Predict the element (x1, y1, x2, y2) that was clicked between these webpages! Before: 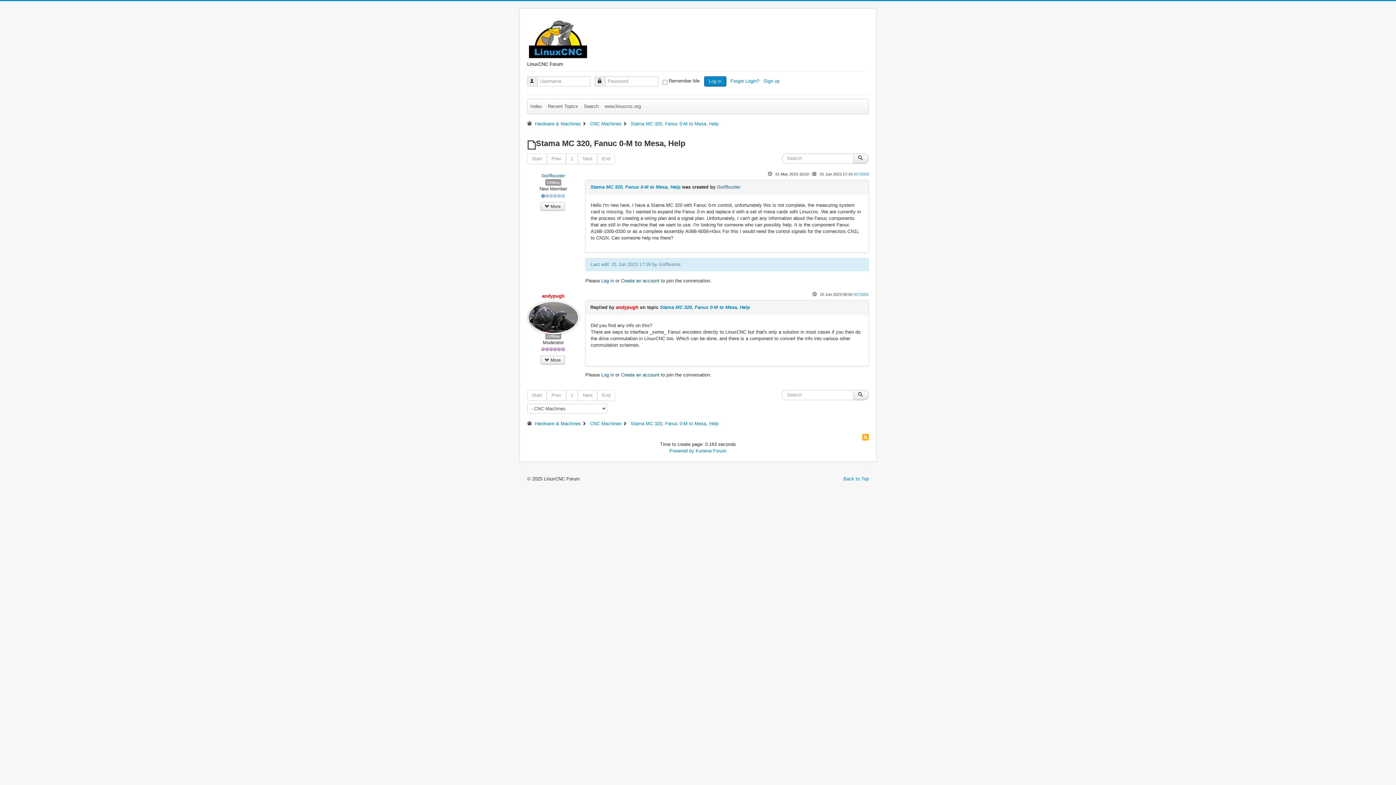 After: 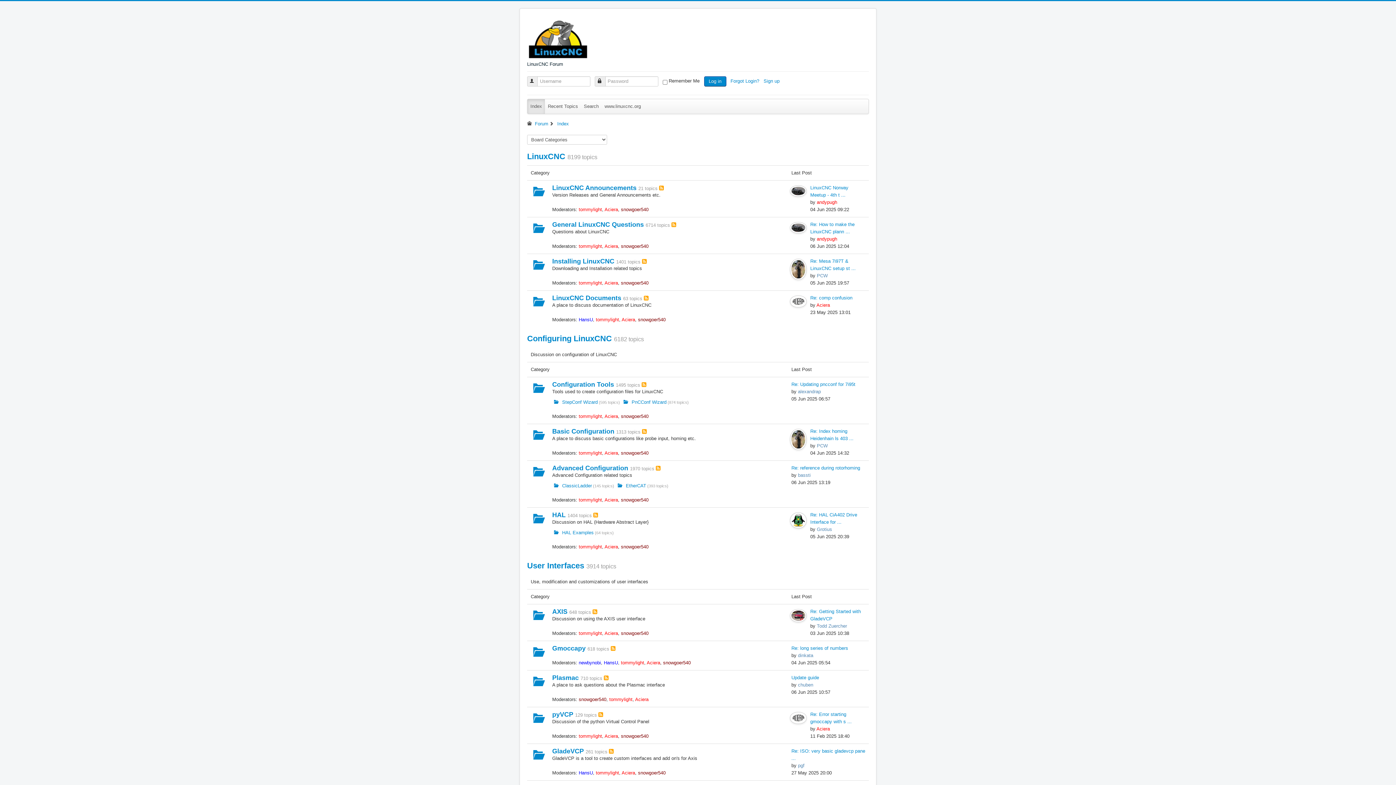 Action: bbox: (527, 99, 545, 113) label: Index